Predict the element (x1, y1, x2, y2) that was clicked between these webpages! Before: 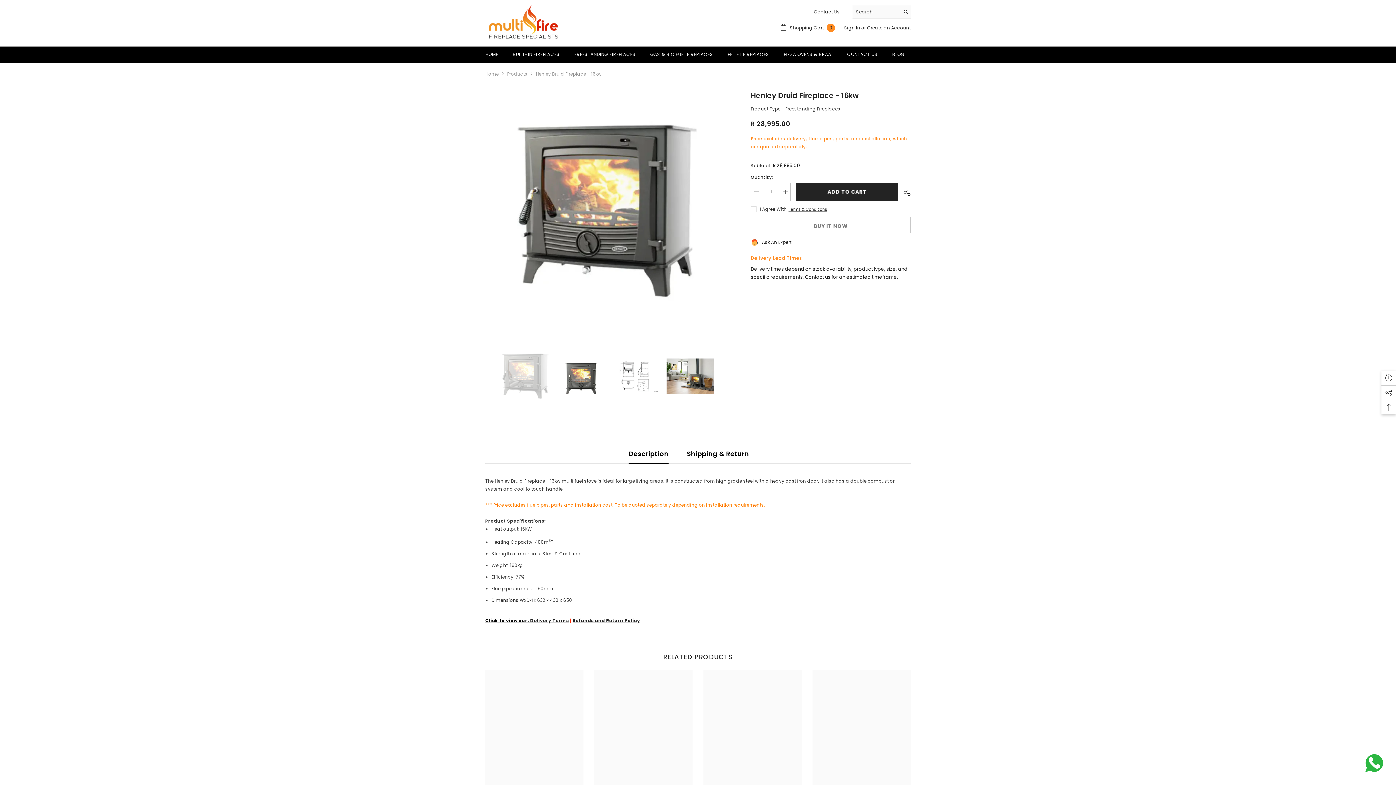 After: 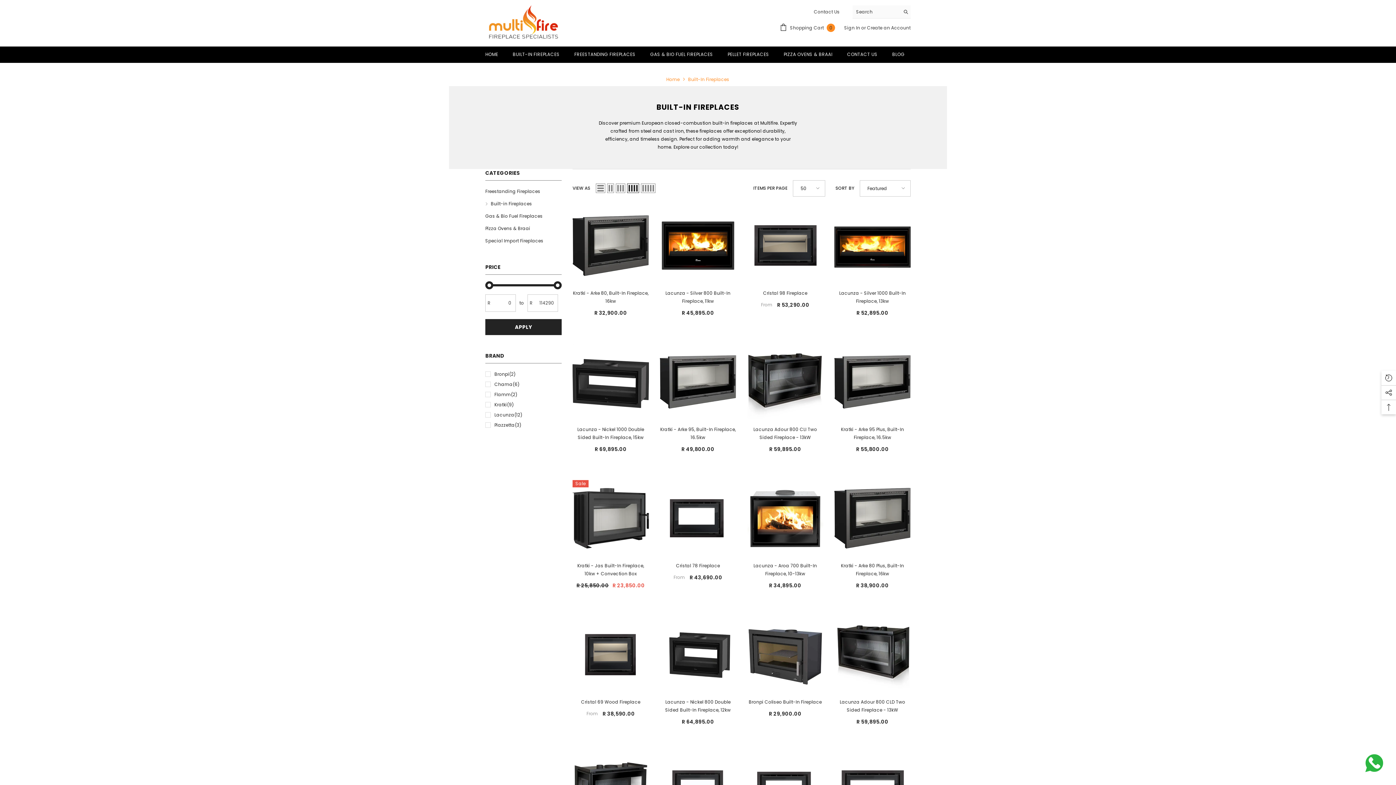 Action: bbox: (505, 50, 567, 62) label: BUILT-IN FIREPLACES